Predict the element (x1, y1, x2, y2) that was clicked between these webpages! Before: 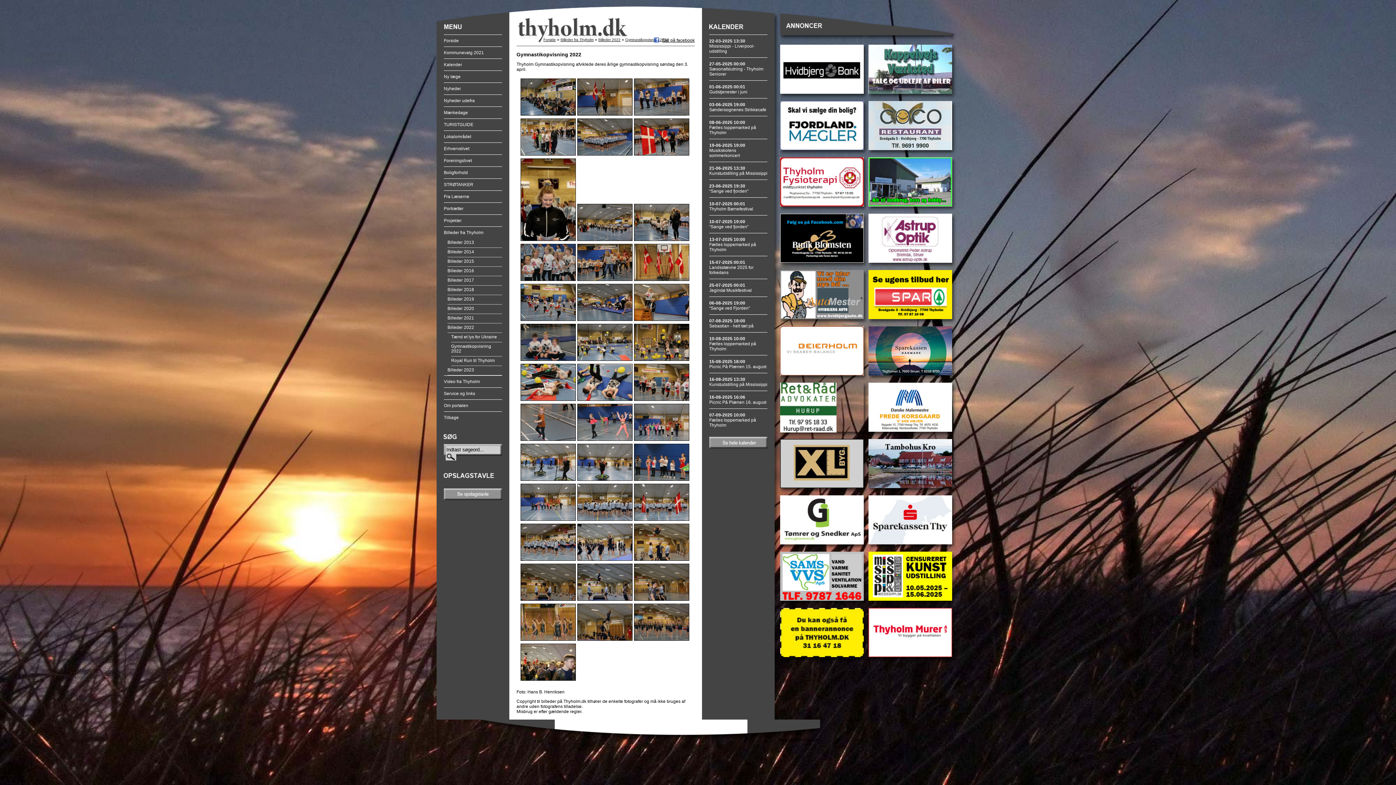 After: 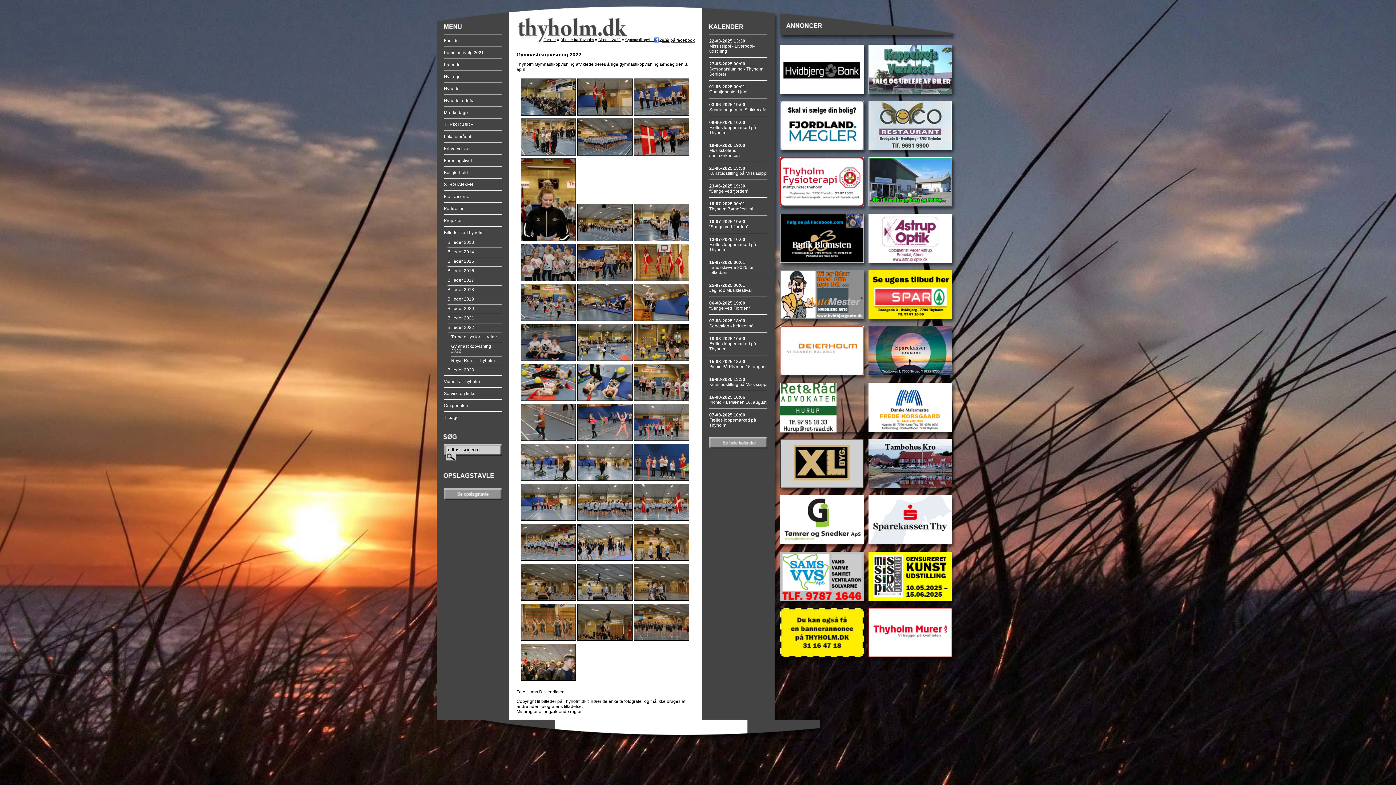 Action: bbox: (520, 357, 575, 362)